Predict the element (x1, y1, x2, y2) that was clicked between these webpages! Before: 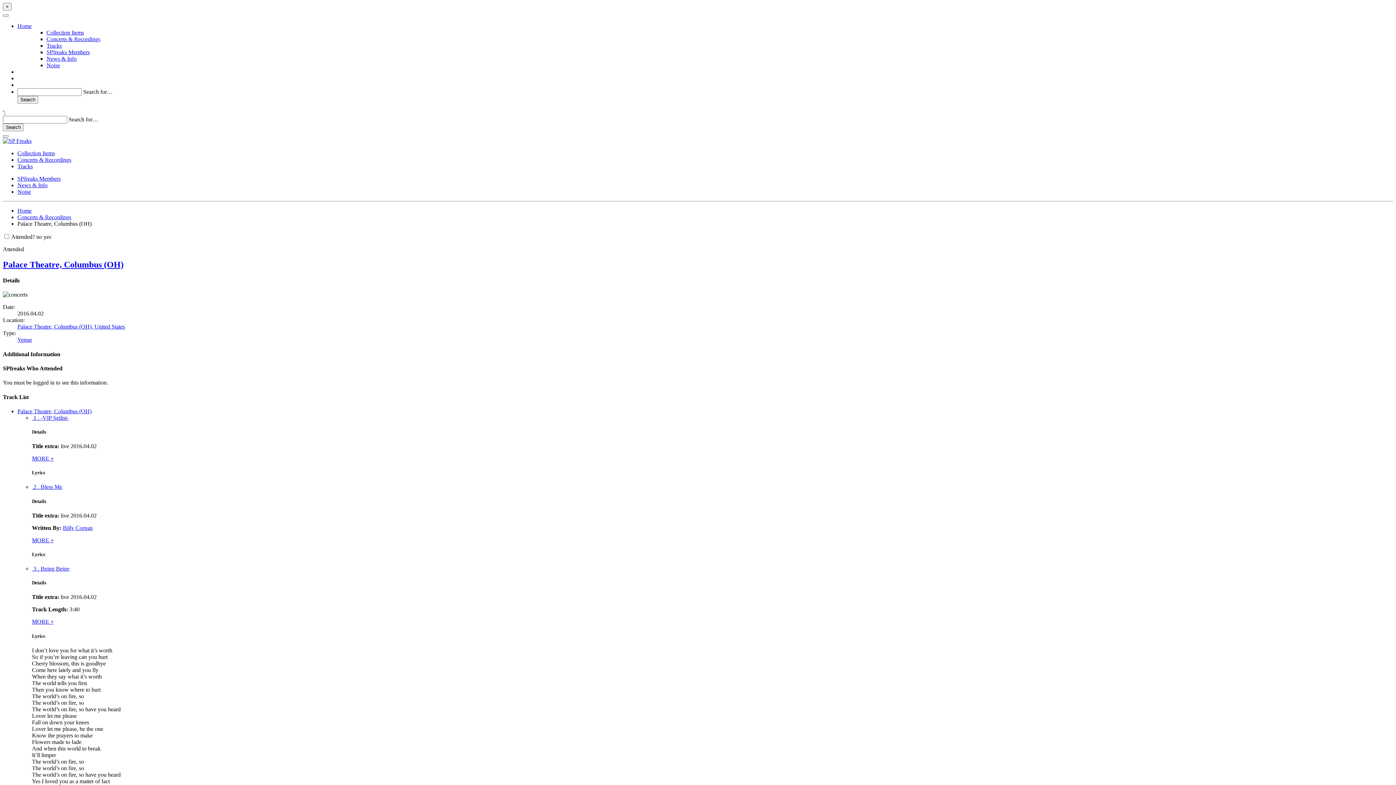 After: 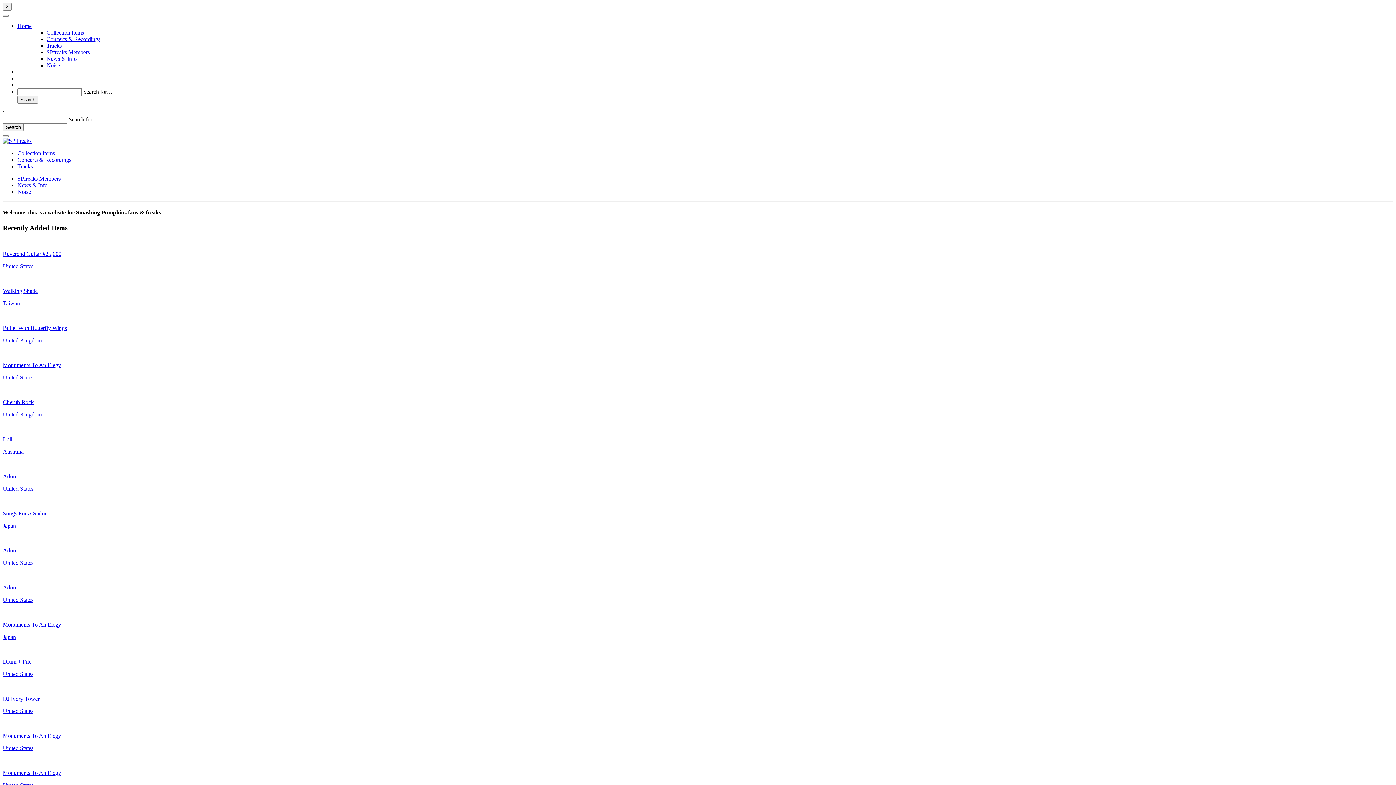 Action: bbox: (2, 137, 31, 144)